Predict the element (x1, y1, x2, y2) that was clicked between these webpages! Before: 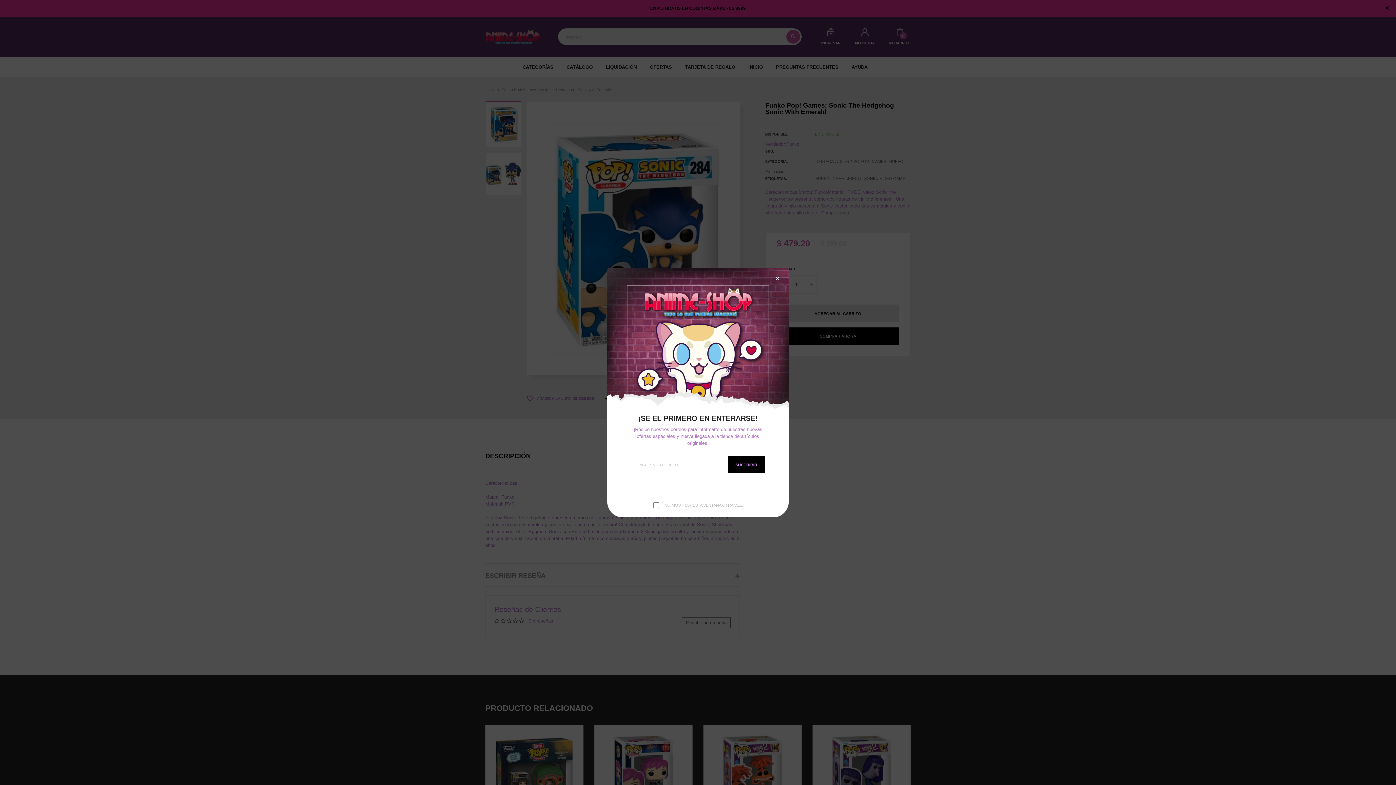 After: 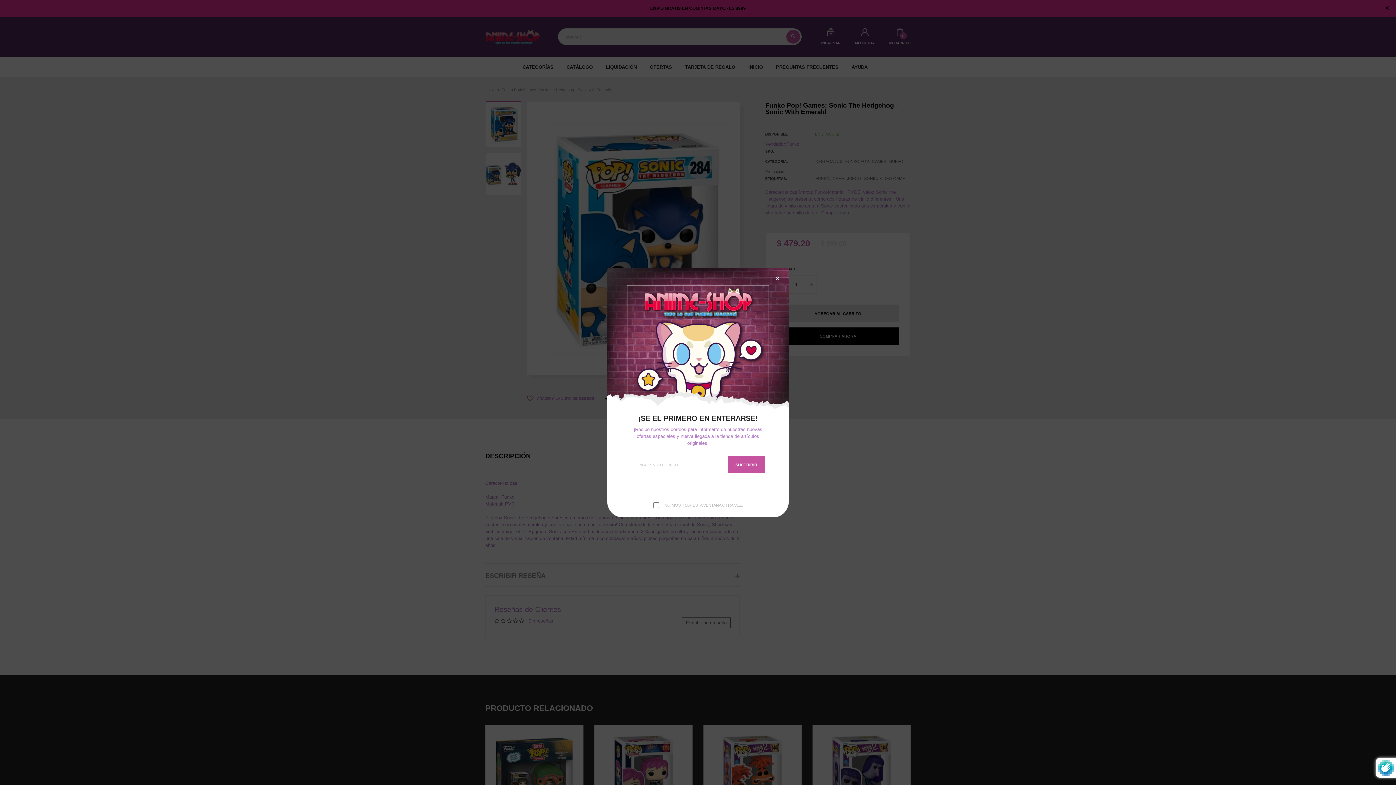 Action: label: SUSCRIBIR bbox: (728, 456, 765, 473)